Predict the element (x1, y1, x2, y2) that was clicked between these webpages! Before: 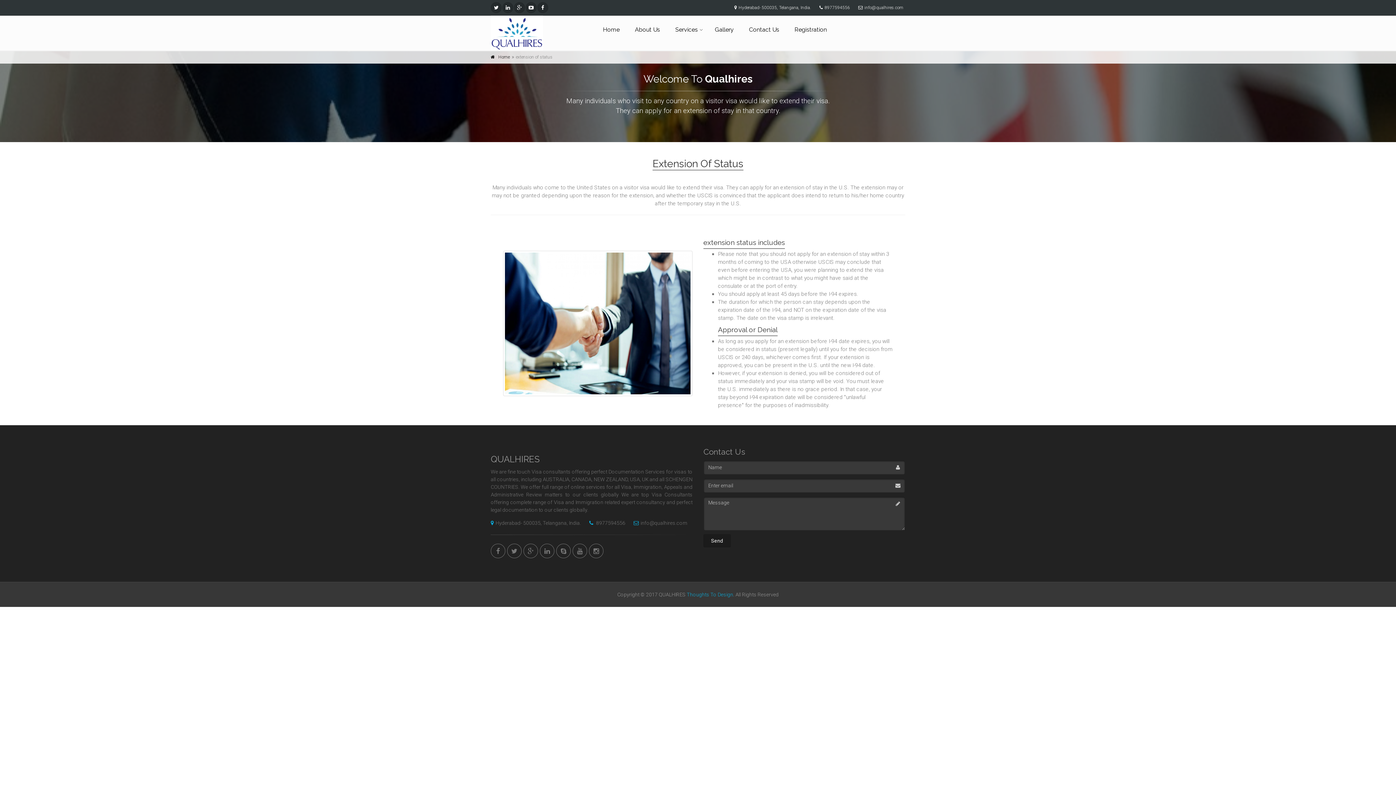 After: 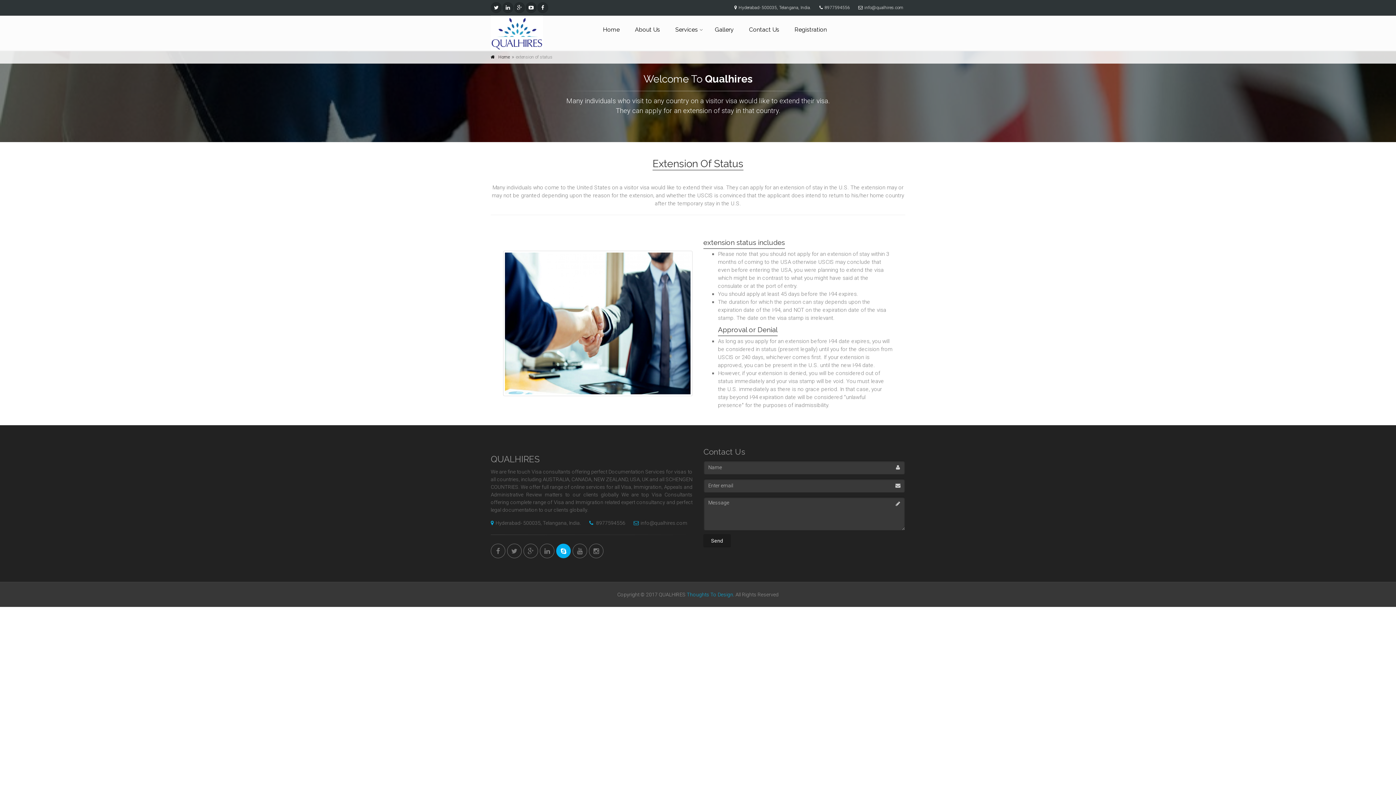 Action: bbox: (556, 544, 570, 558)